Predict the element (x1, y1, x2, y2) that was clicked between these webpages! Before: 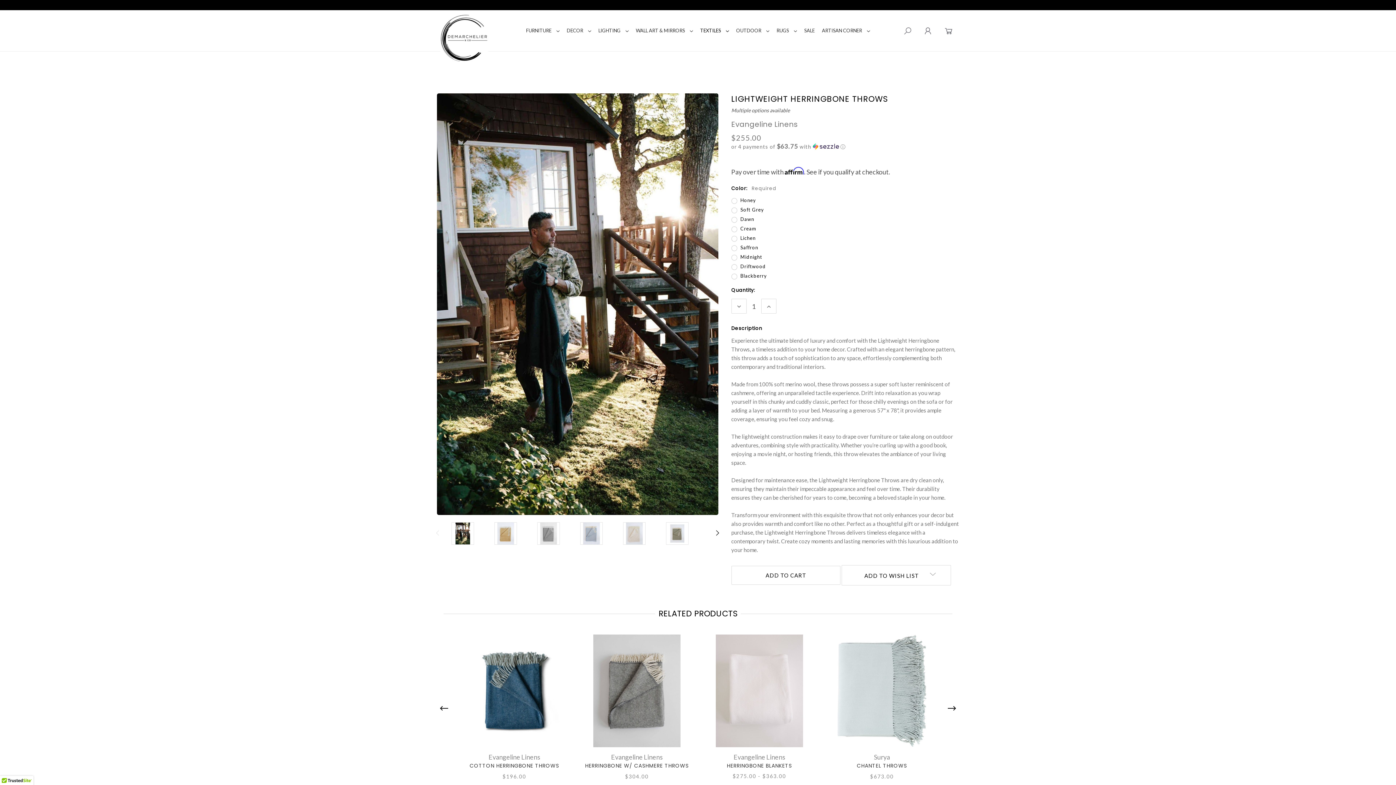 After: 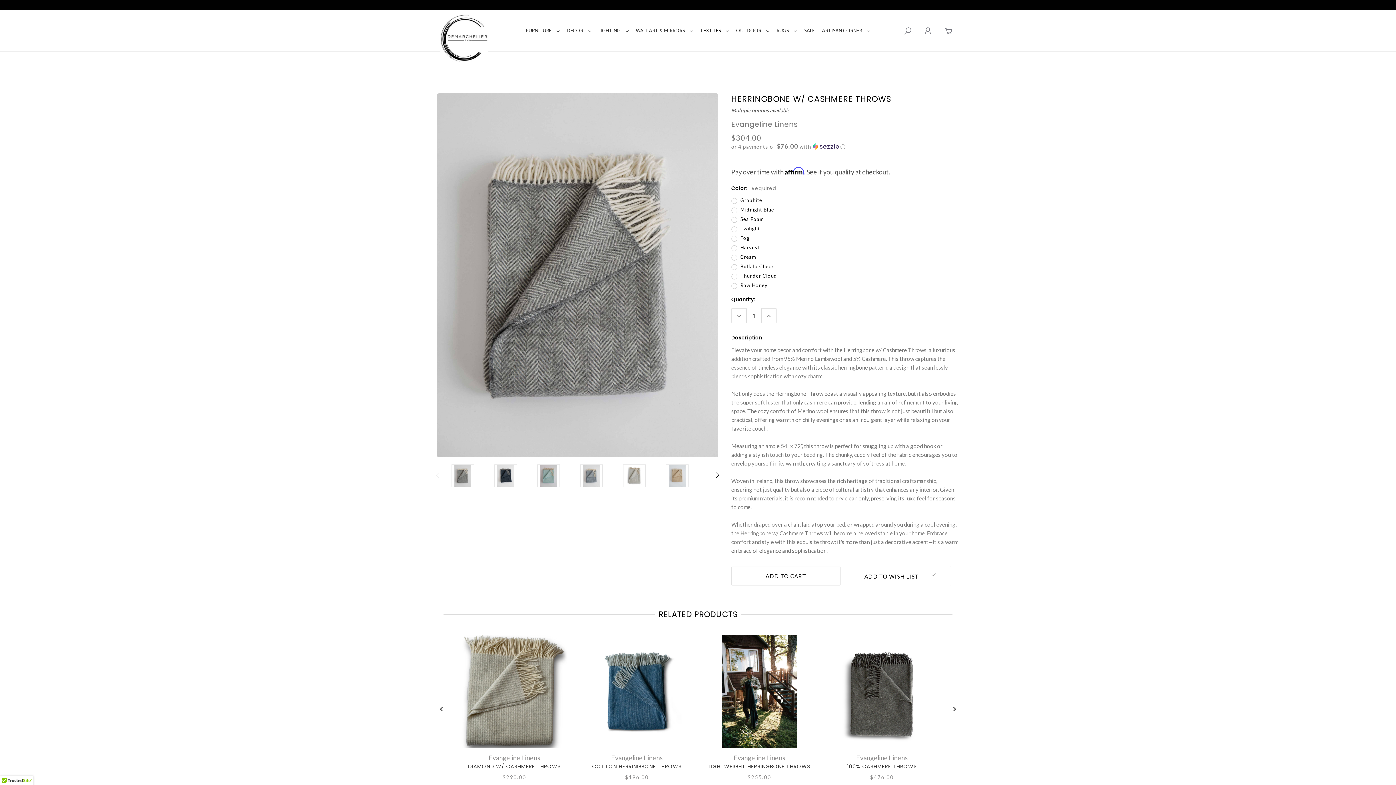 Action: bbox: (580, 635, 693, 747)